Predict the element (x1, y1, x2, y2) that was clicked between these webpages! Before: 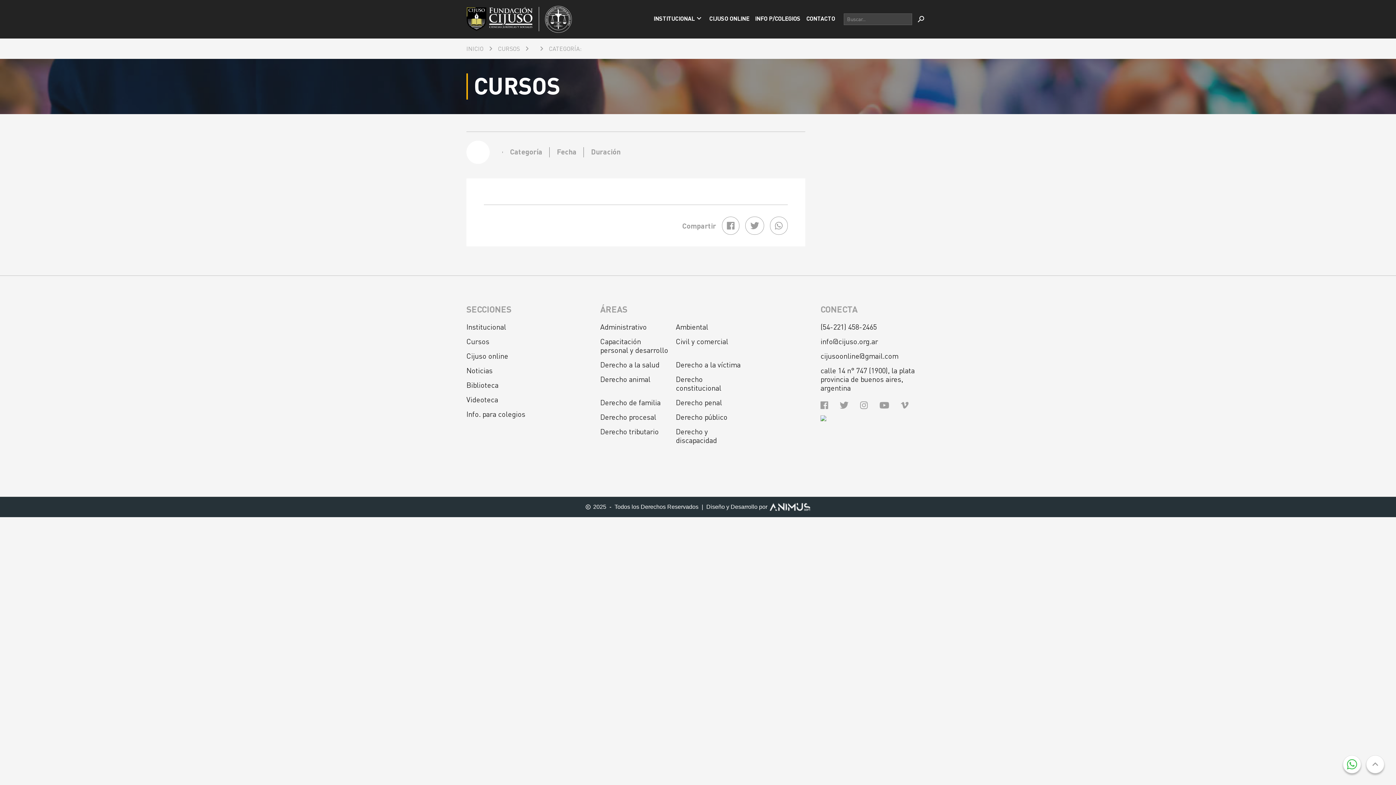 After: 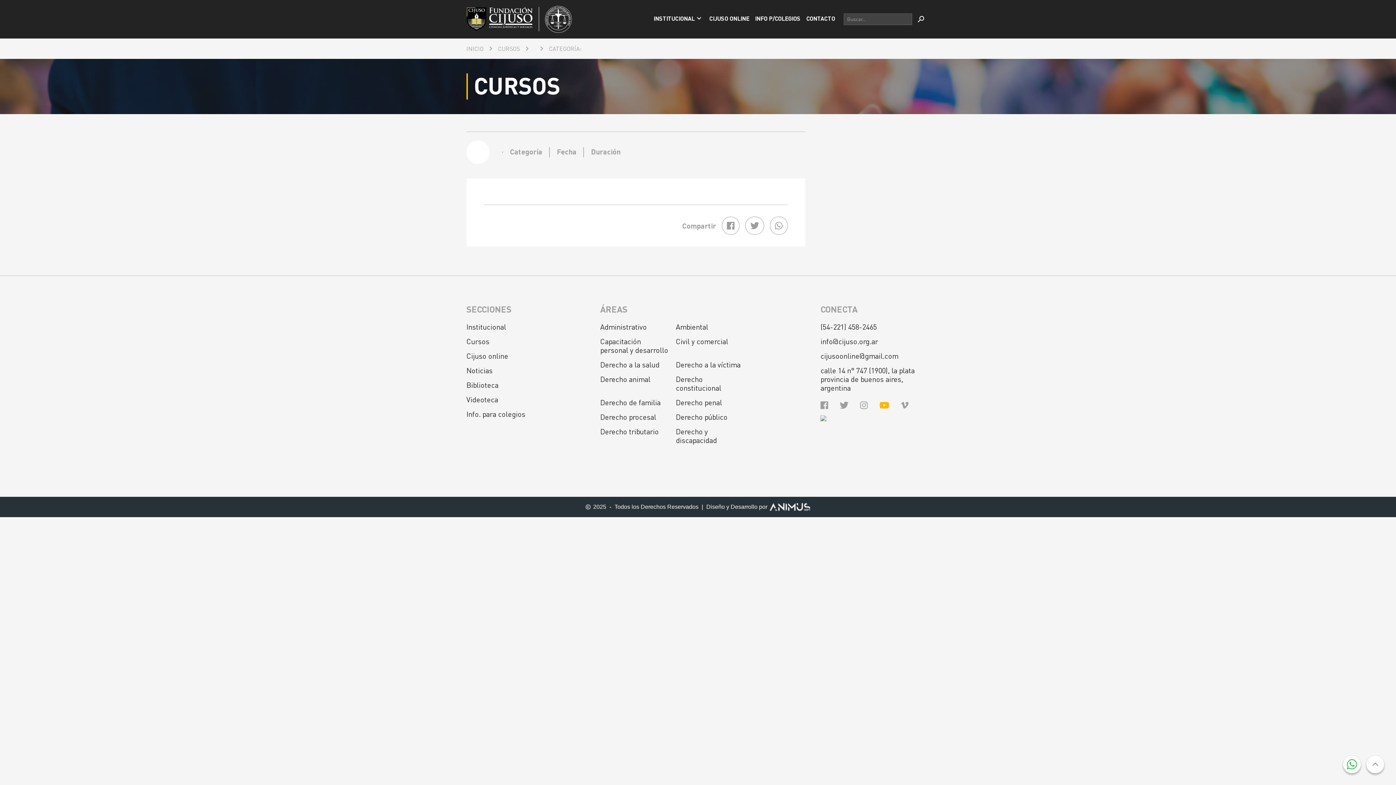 Action: bbox: (879, 400, 889, 409)